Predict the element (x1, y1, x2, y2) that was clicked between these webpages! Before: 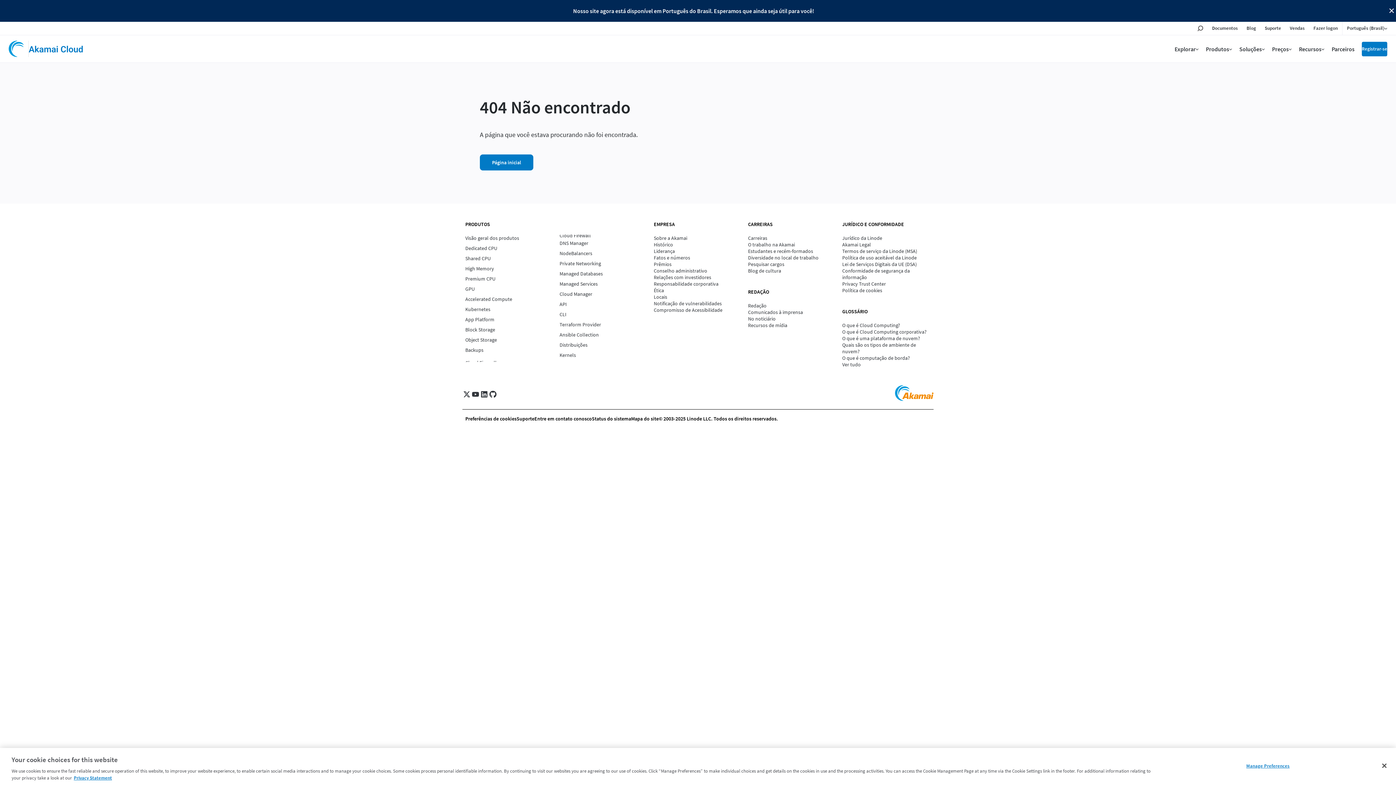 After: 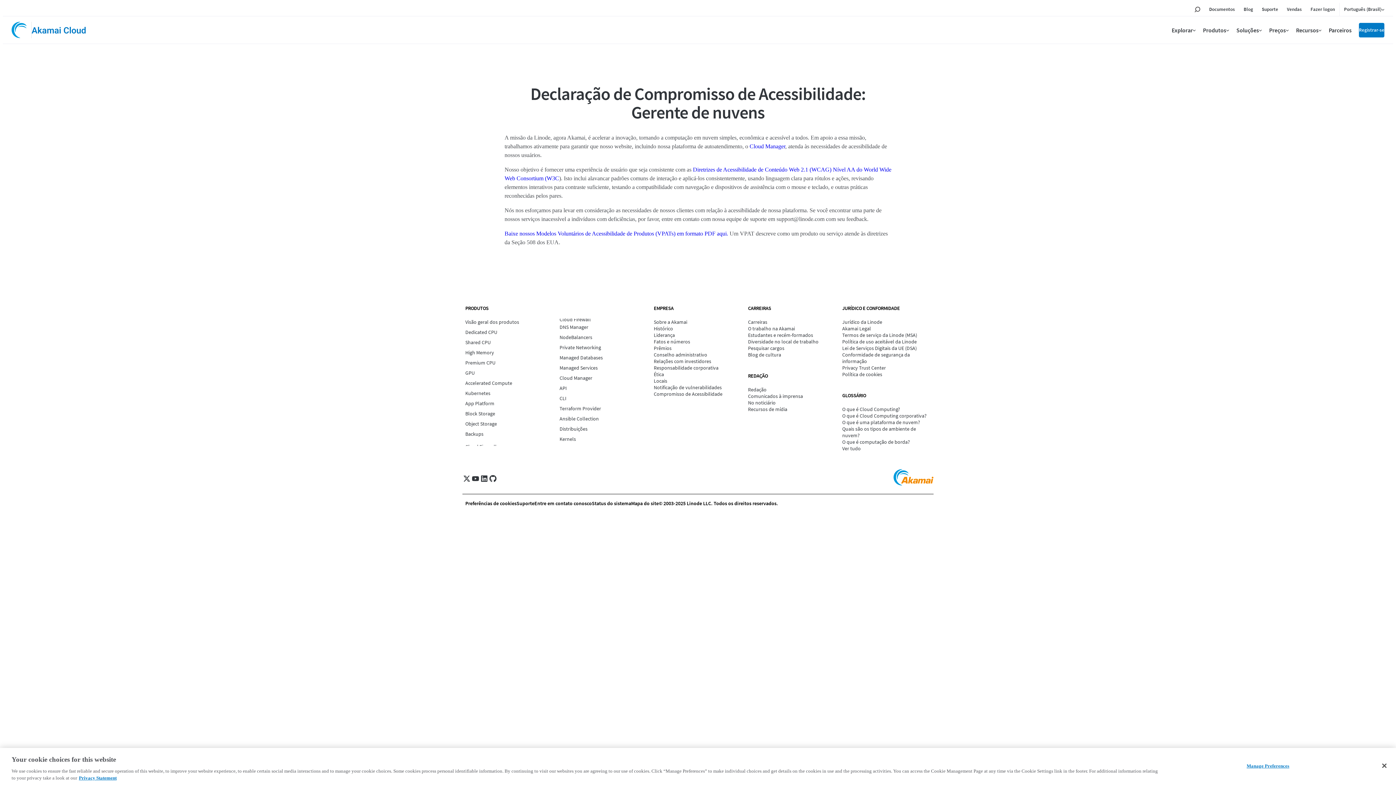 Action: label: Compromisso de Acessibilidade bbox: (653, 306, 742, 313)